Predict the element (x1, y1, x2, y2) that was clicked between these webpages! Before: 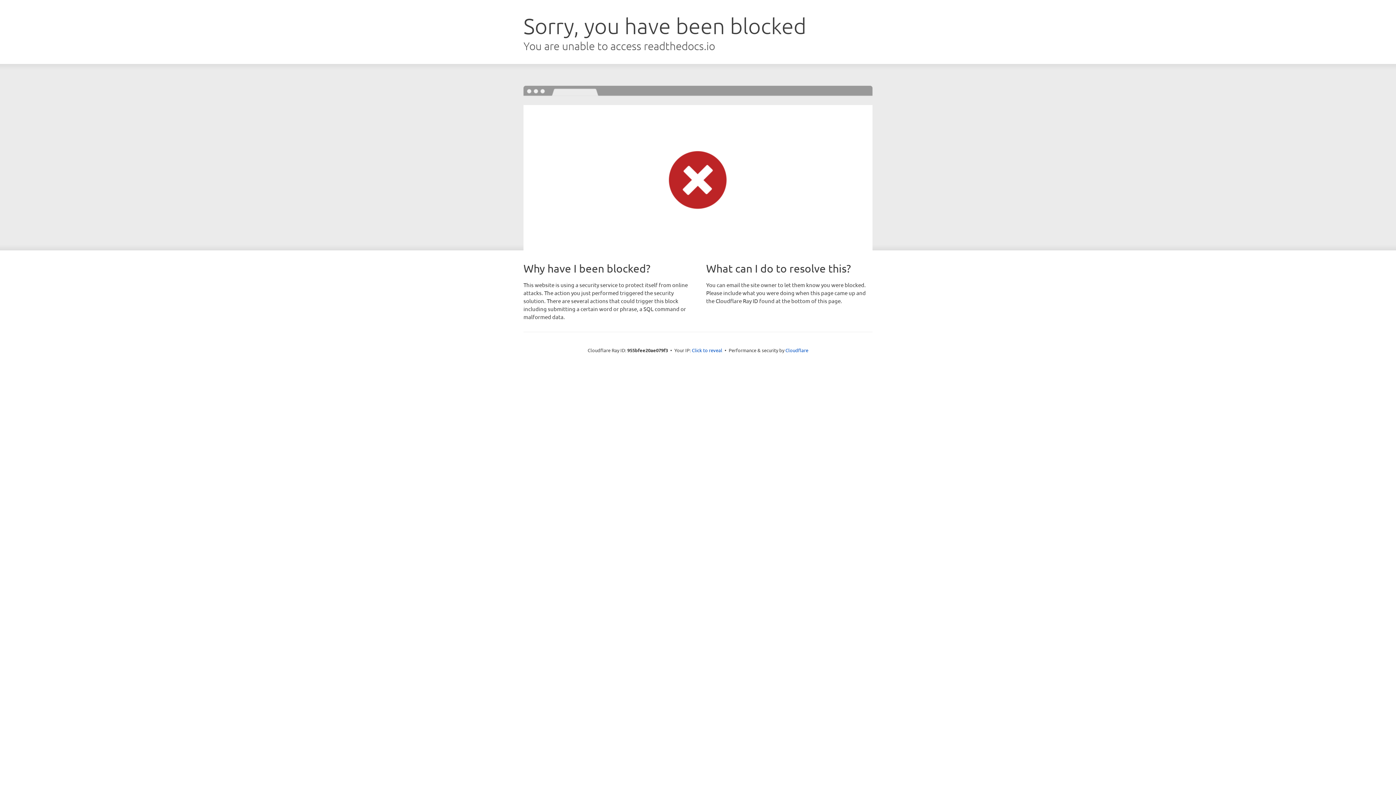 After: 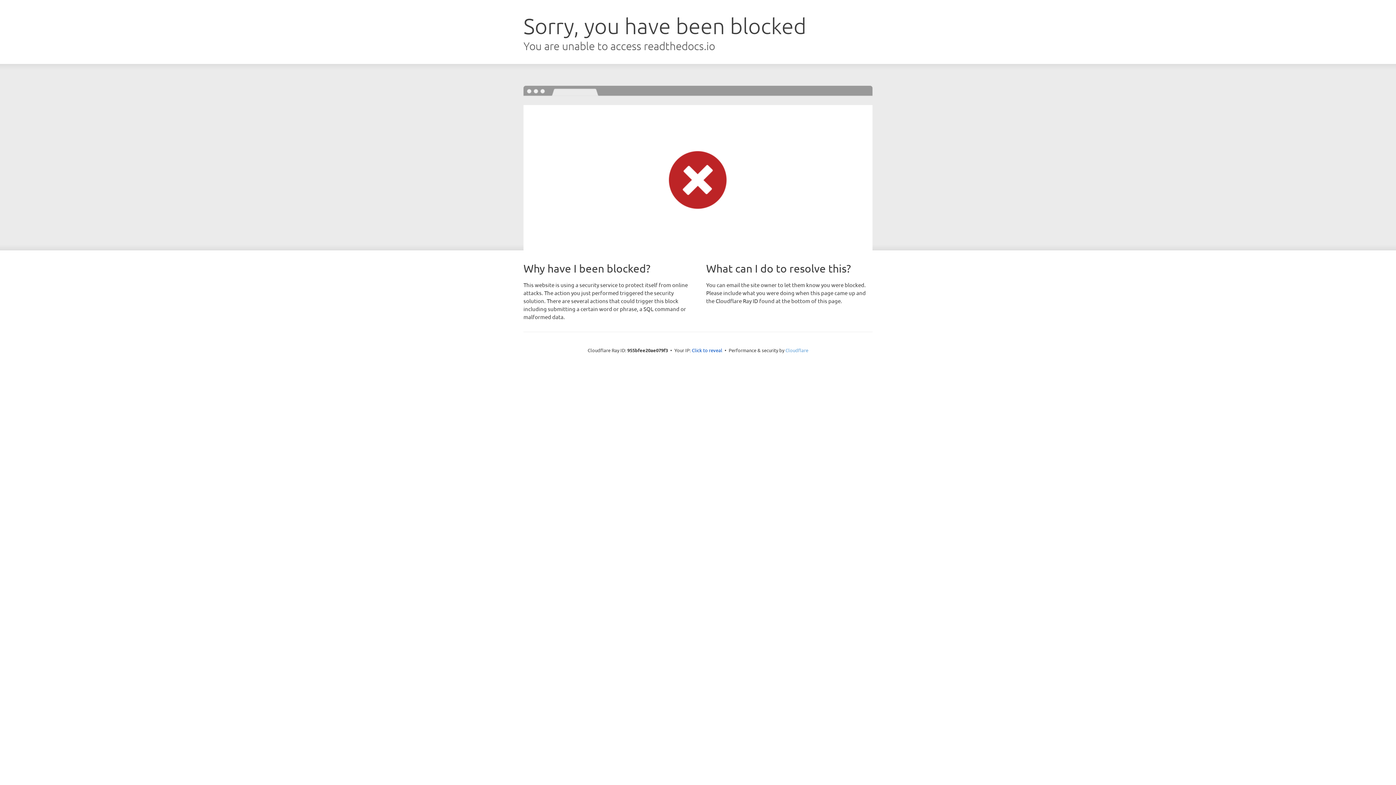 Action: bbox: (785, 347, 808, 353) label: Cloudflare